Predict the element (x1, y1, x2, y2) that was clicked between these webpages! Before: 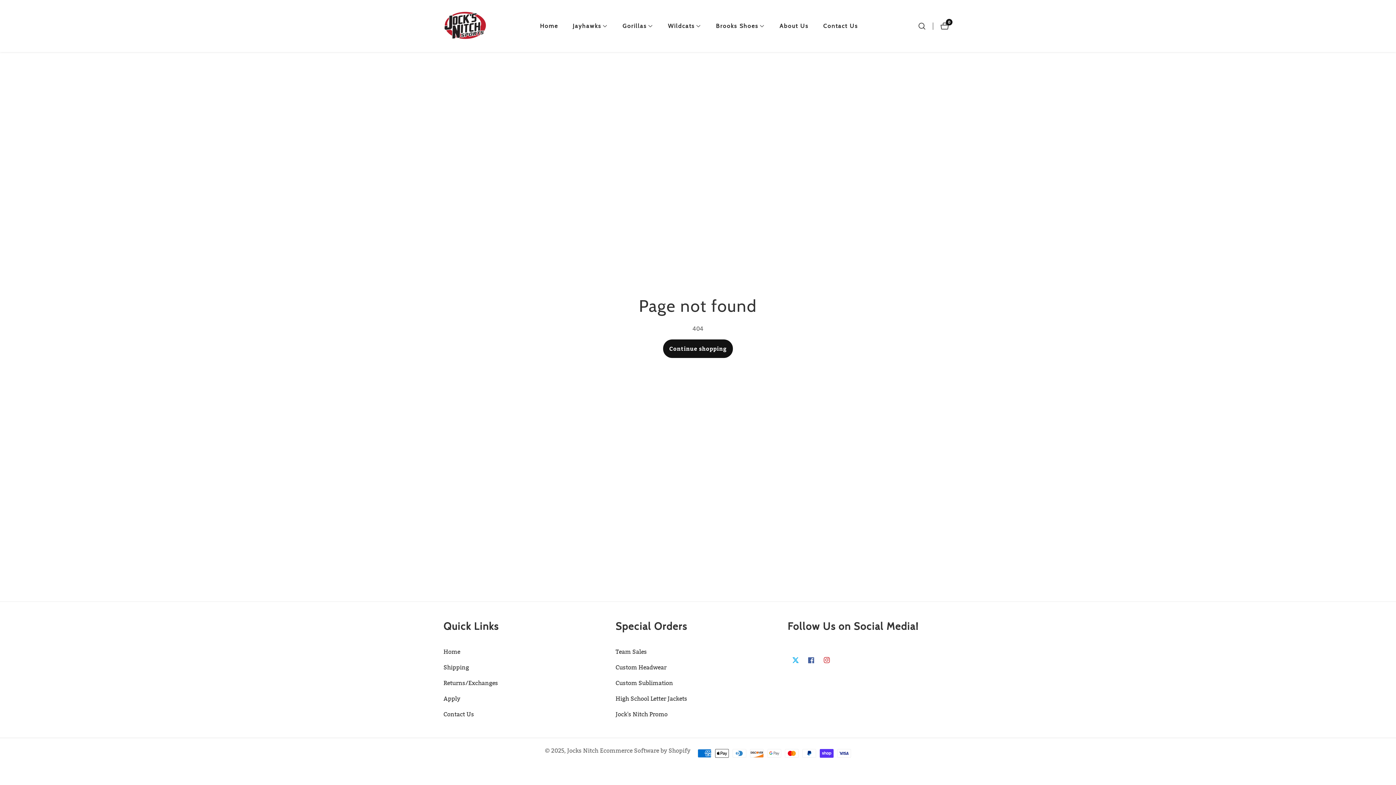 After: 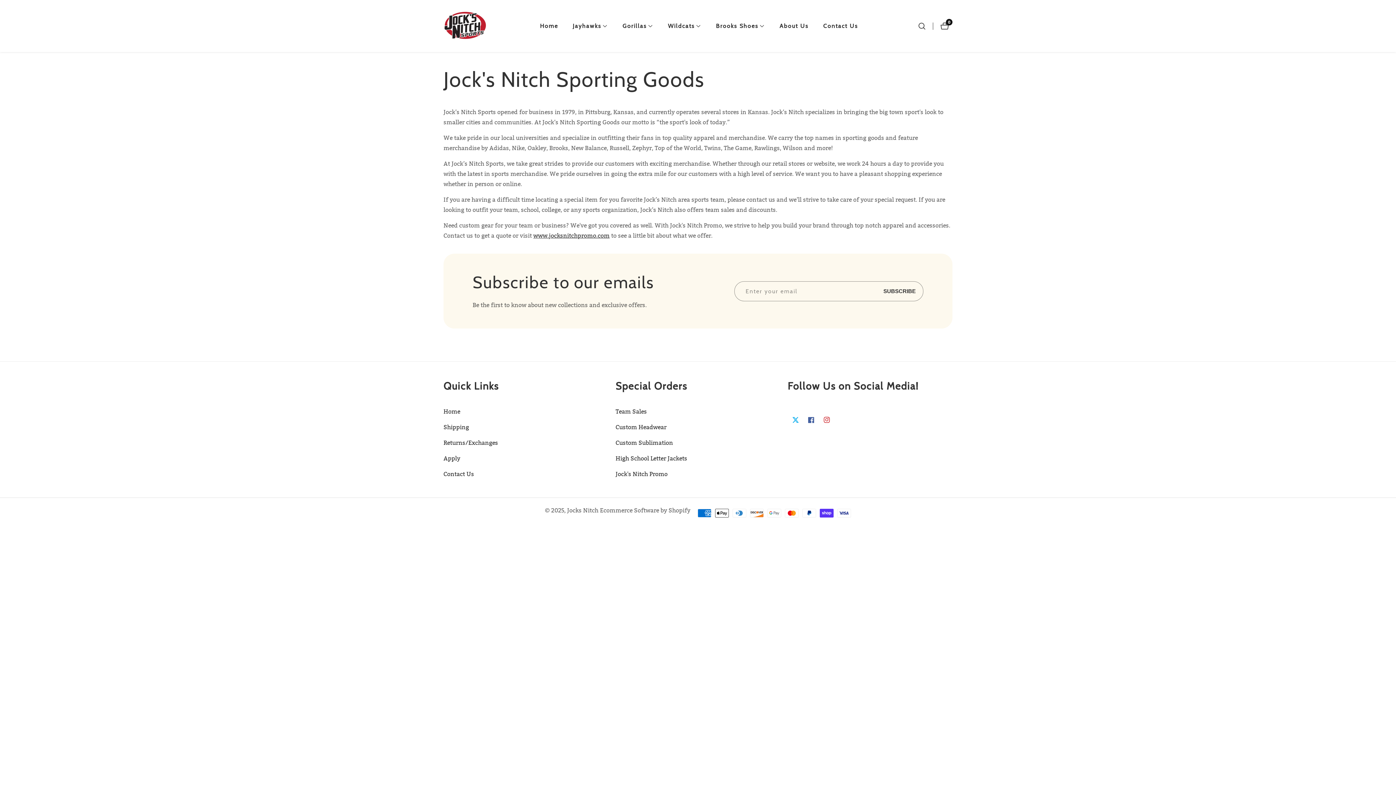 Action: label: About Us bbox: (779, 11, 808, 40)